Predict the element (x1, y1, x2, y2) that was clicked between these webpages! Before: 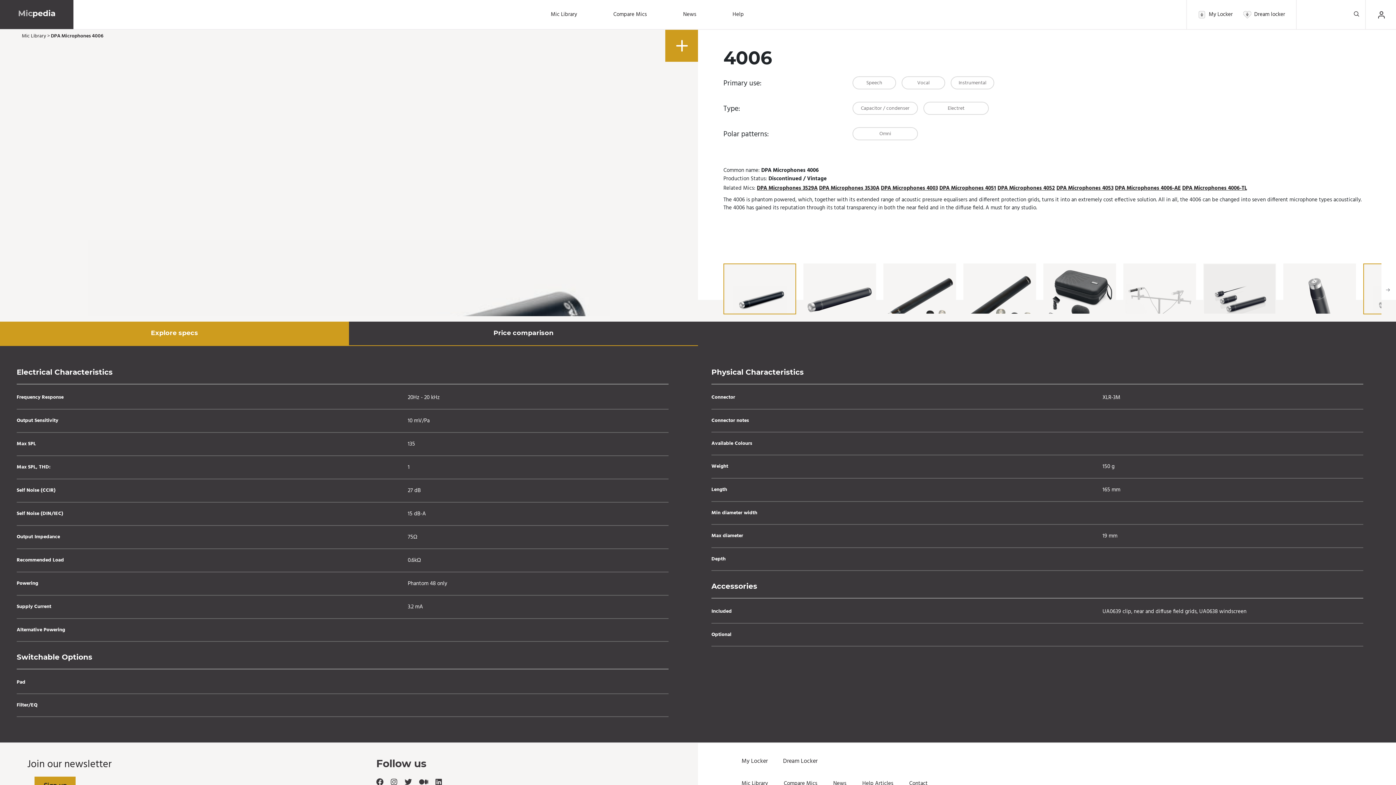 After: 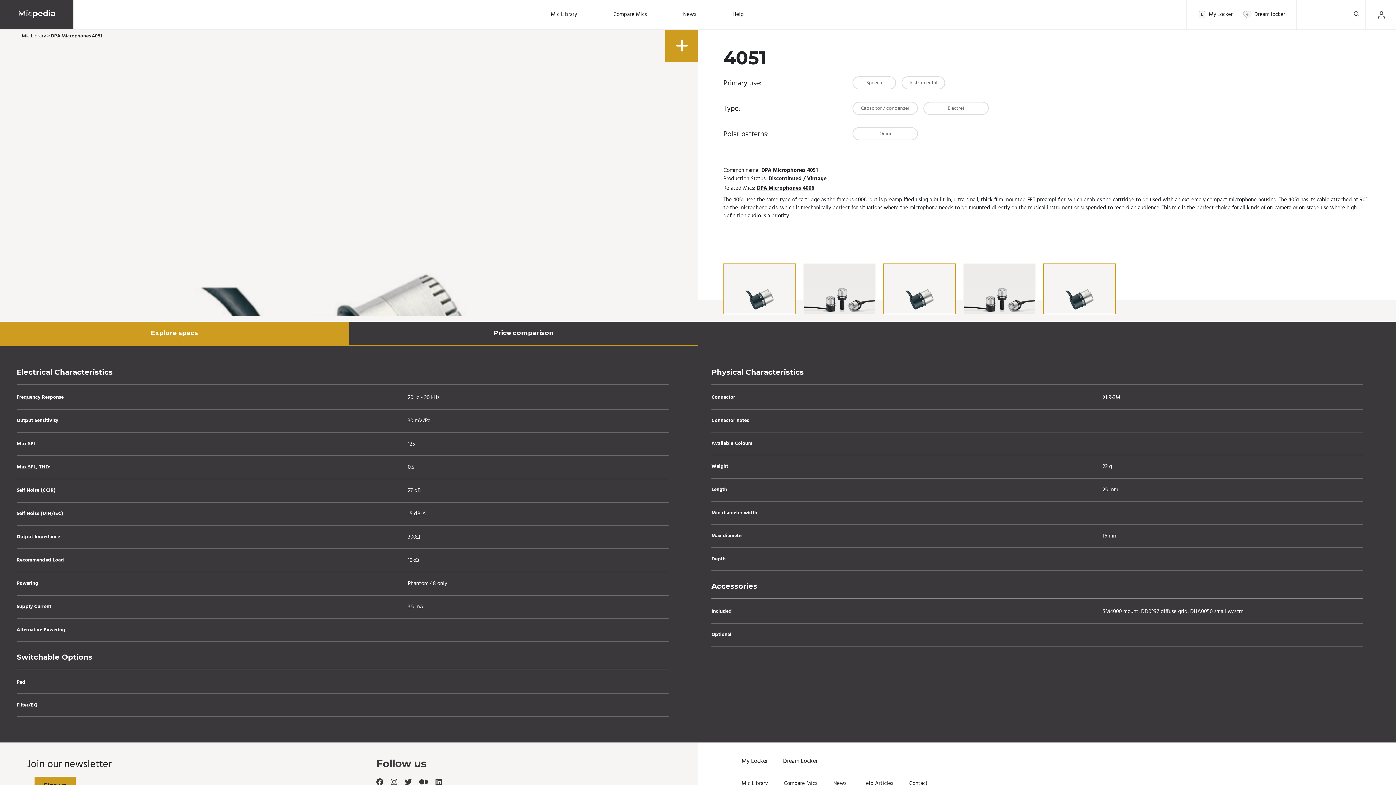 Action: label: DPA Microphones 4051 bbox: (939, 184, 996, 192)